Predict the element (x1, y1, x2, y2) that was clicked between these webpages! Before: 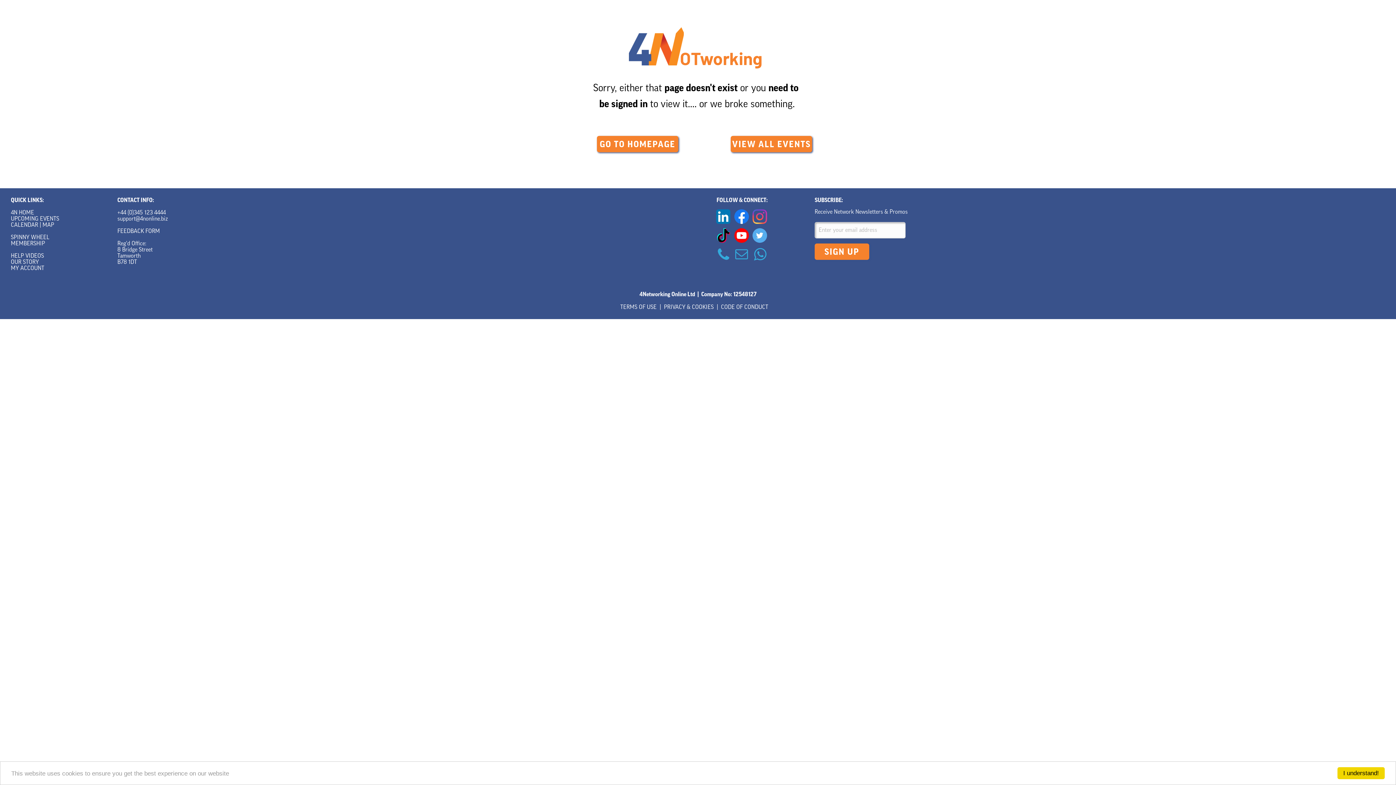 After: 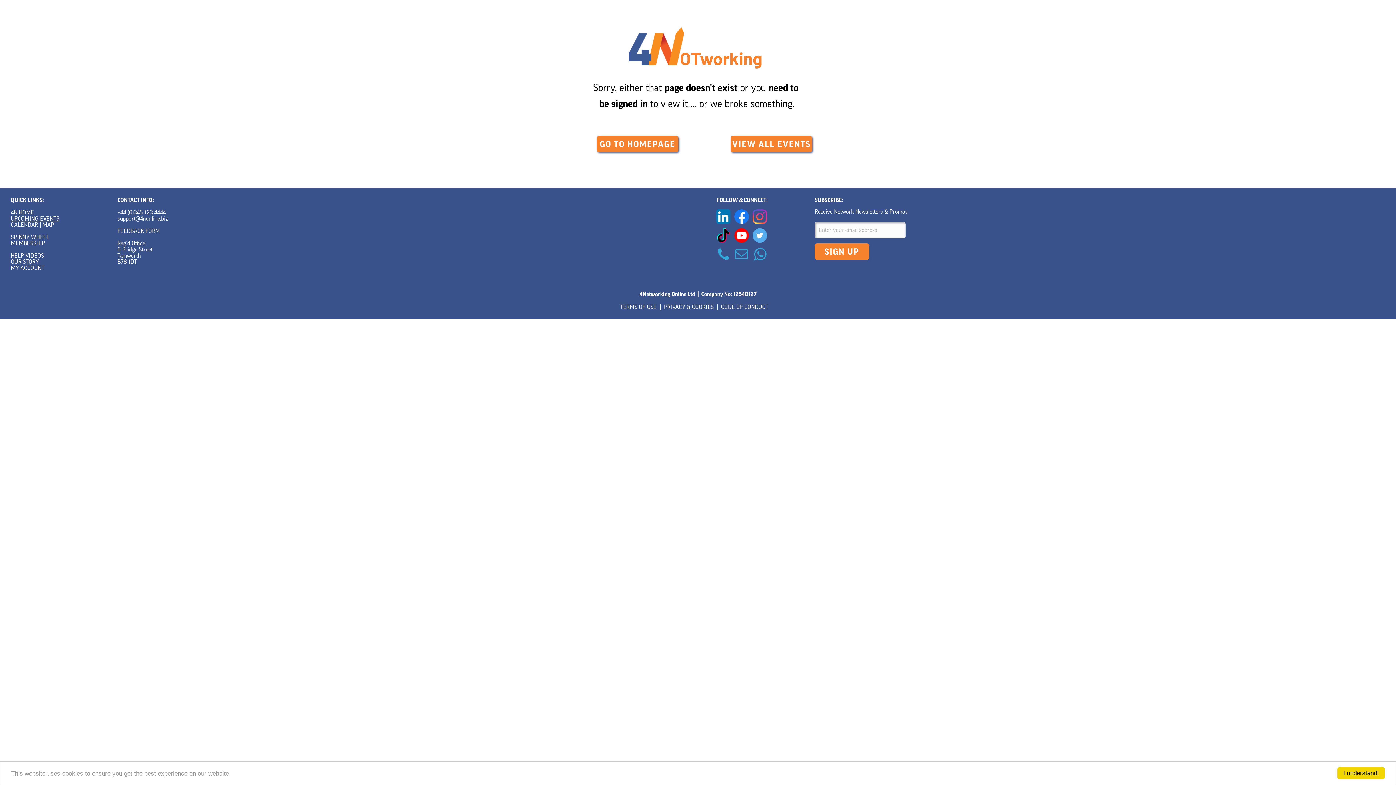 Action: bbox: (10, 216, 59, 222) label: UPCOMING EVENTS